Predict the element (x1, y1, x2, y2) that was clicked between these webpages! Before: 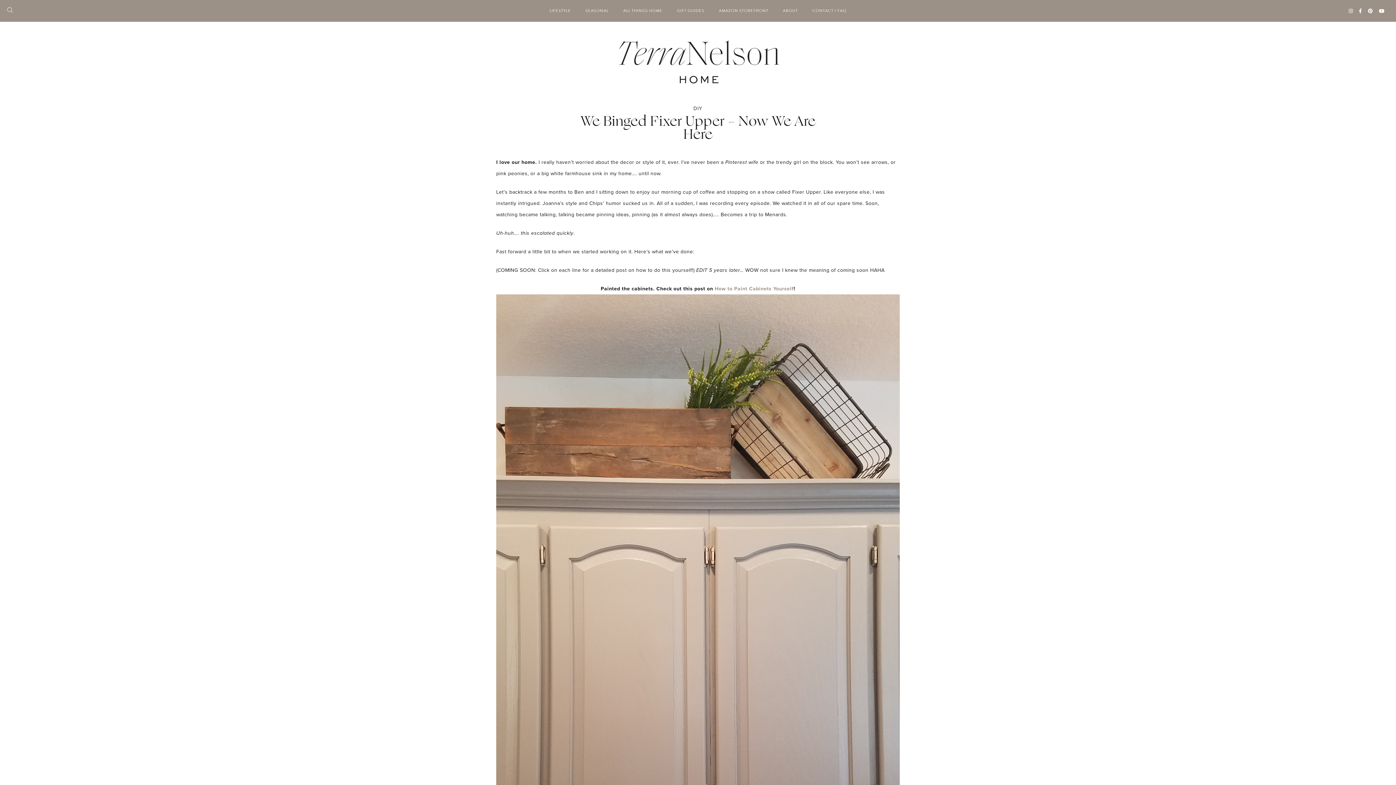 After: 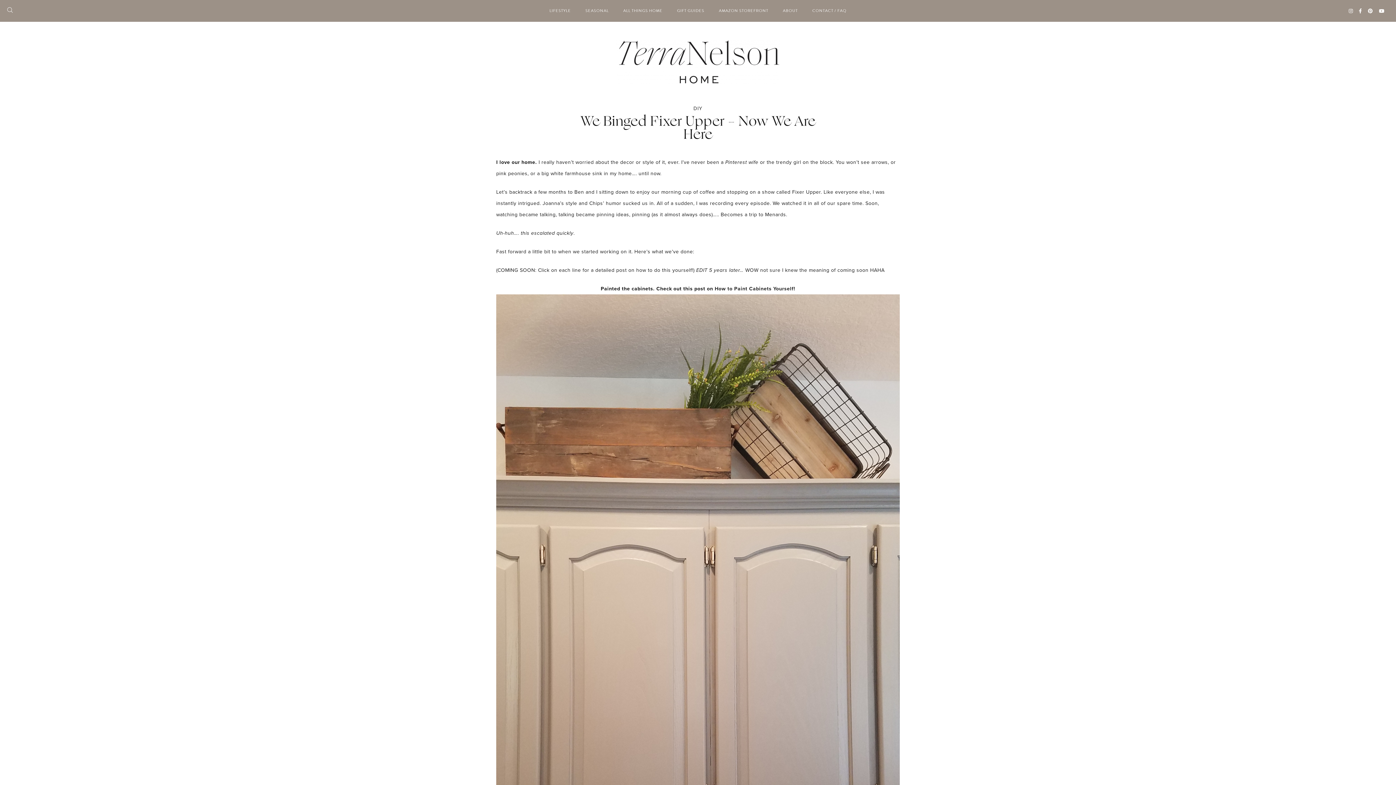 Action: bbox: (714, 285, 793, 292) label: How to Paint Cabinets Yourself